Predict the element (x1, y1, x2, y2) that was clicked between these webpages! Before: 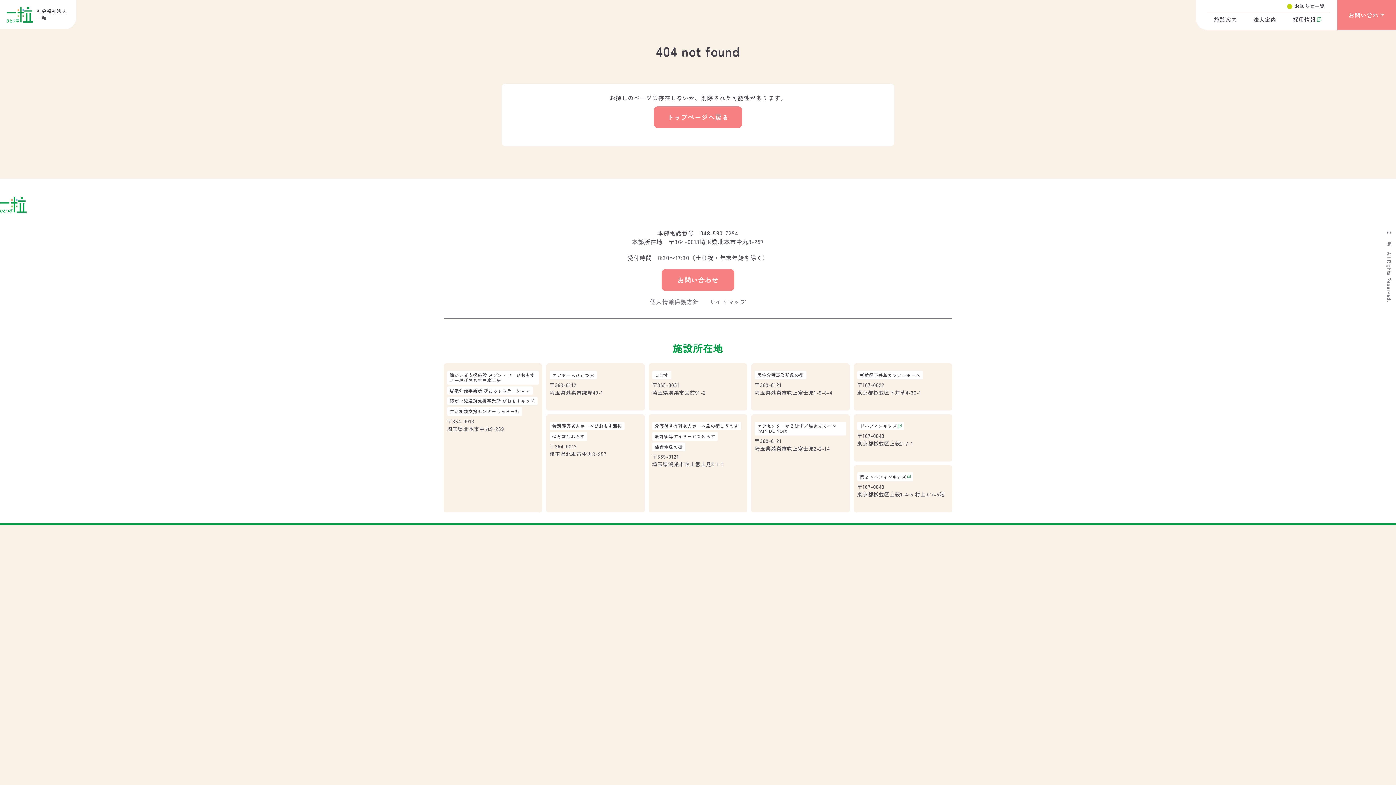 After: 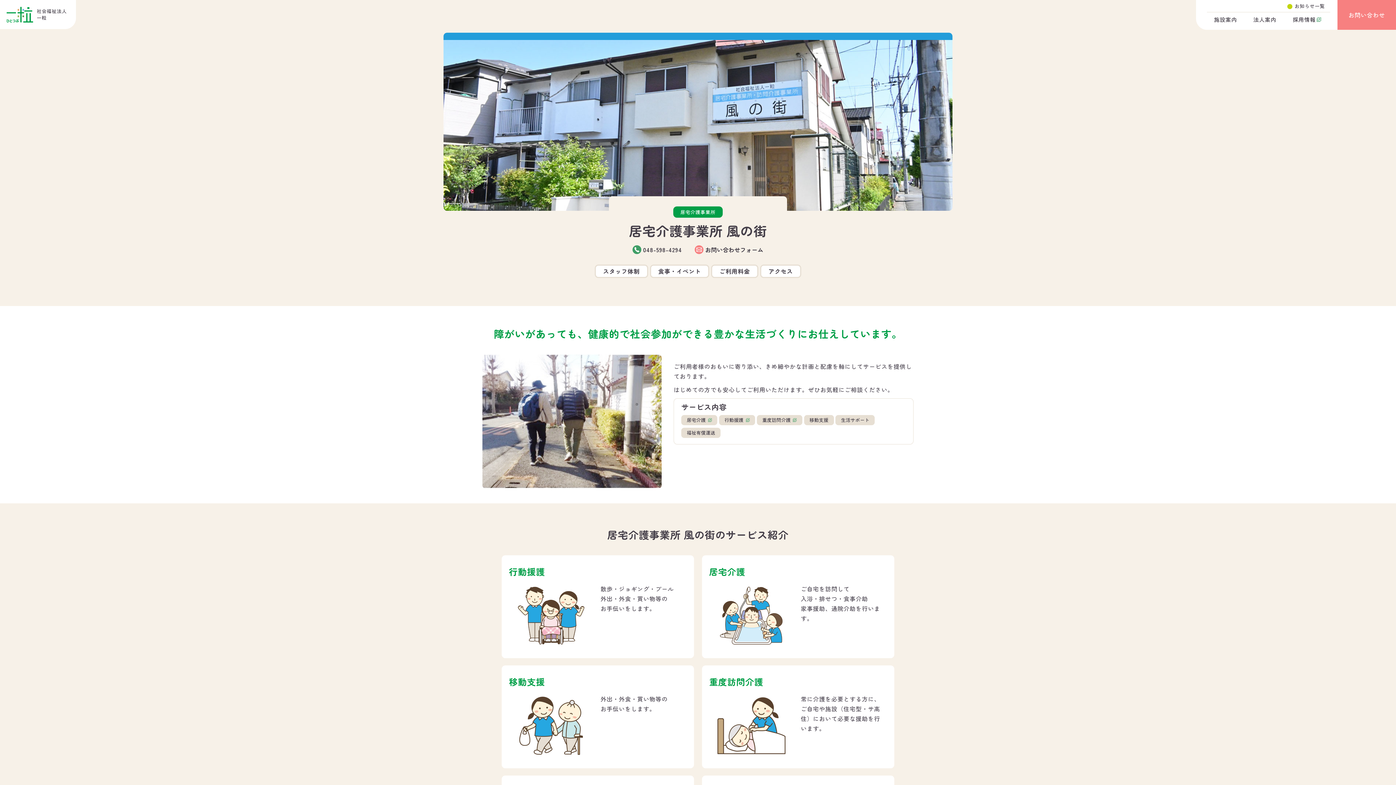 Action: bbox: (757, 372, 804, 377) label: 居宅介護事業所風の街